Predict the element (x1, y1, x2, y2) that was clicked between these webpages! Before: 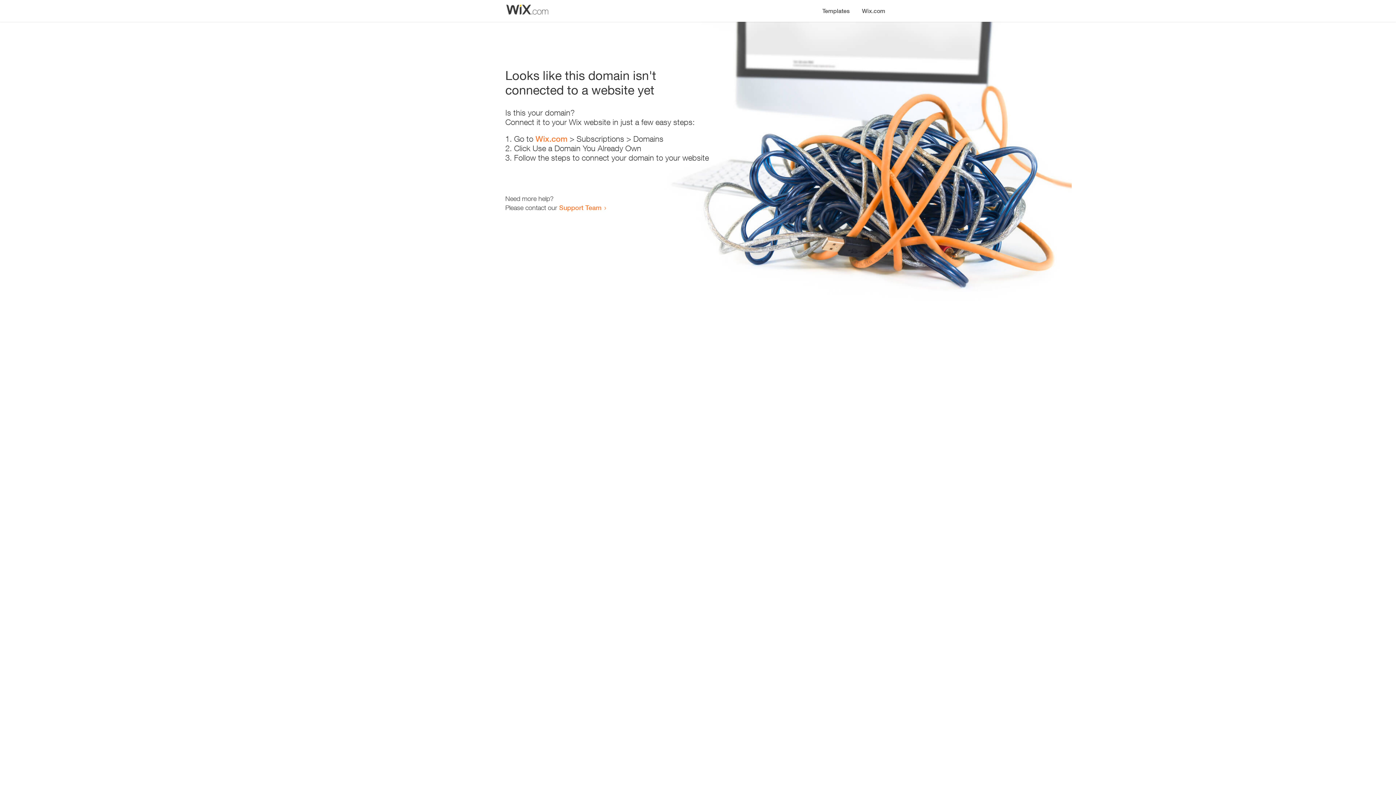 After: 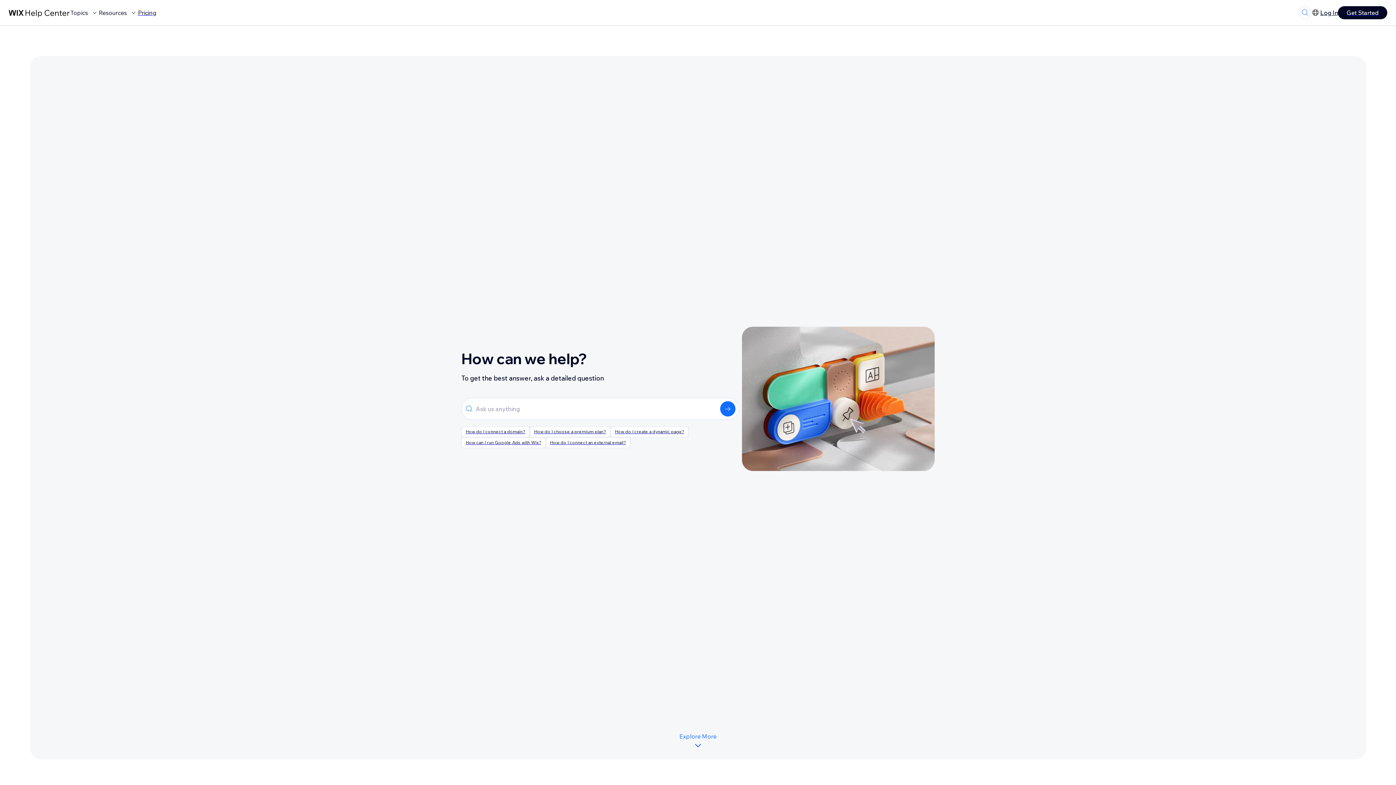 Action: label: Support Team bbox: (559, 203, 601, 211)